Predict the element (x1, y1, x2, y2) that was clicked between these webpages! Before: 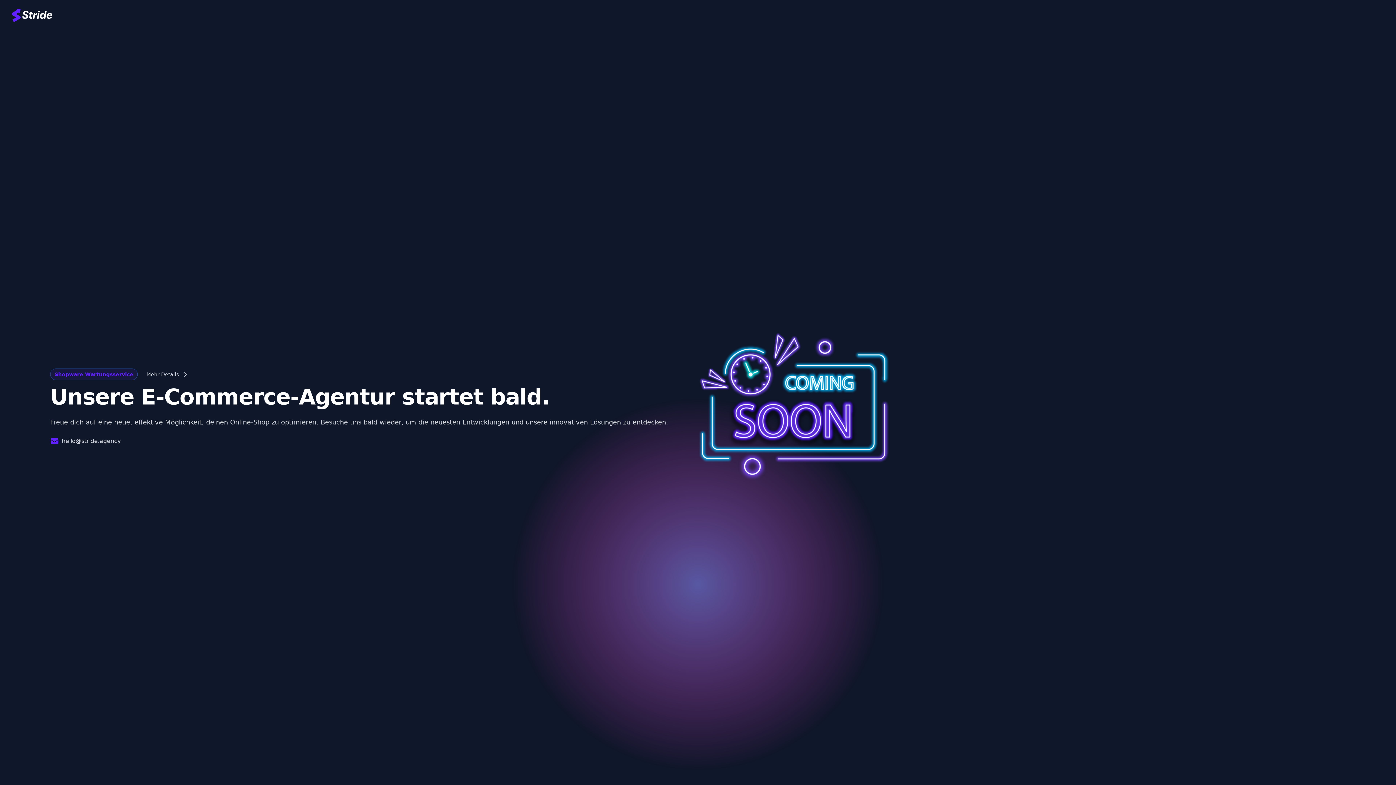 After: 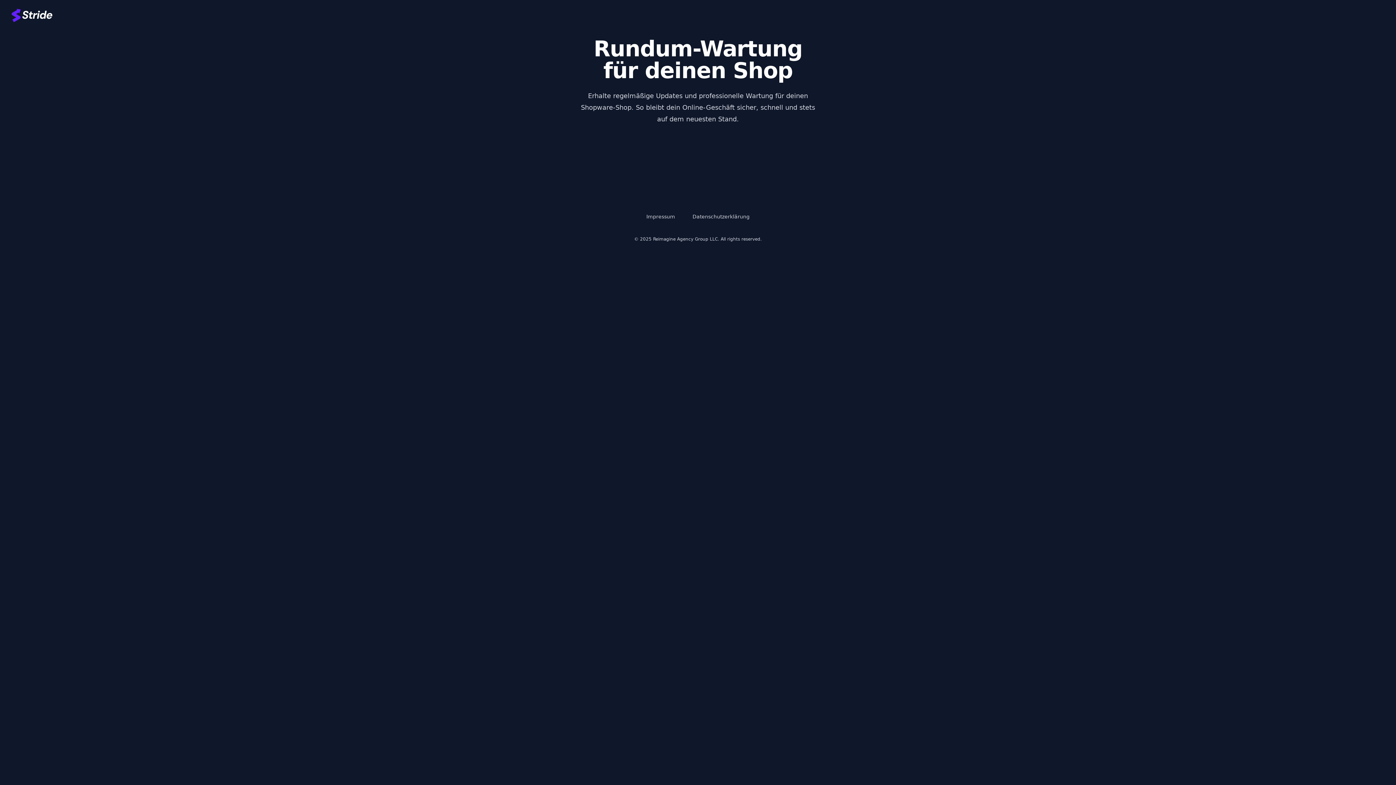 Action: label: Shopware Wartungsservice
Mehr Details bbox: (50, 368, 189, 380)